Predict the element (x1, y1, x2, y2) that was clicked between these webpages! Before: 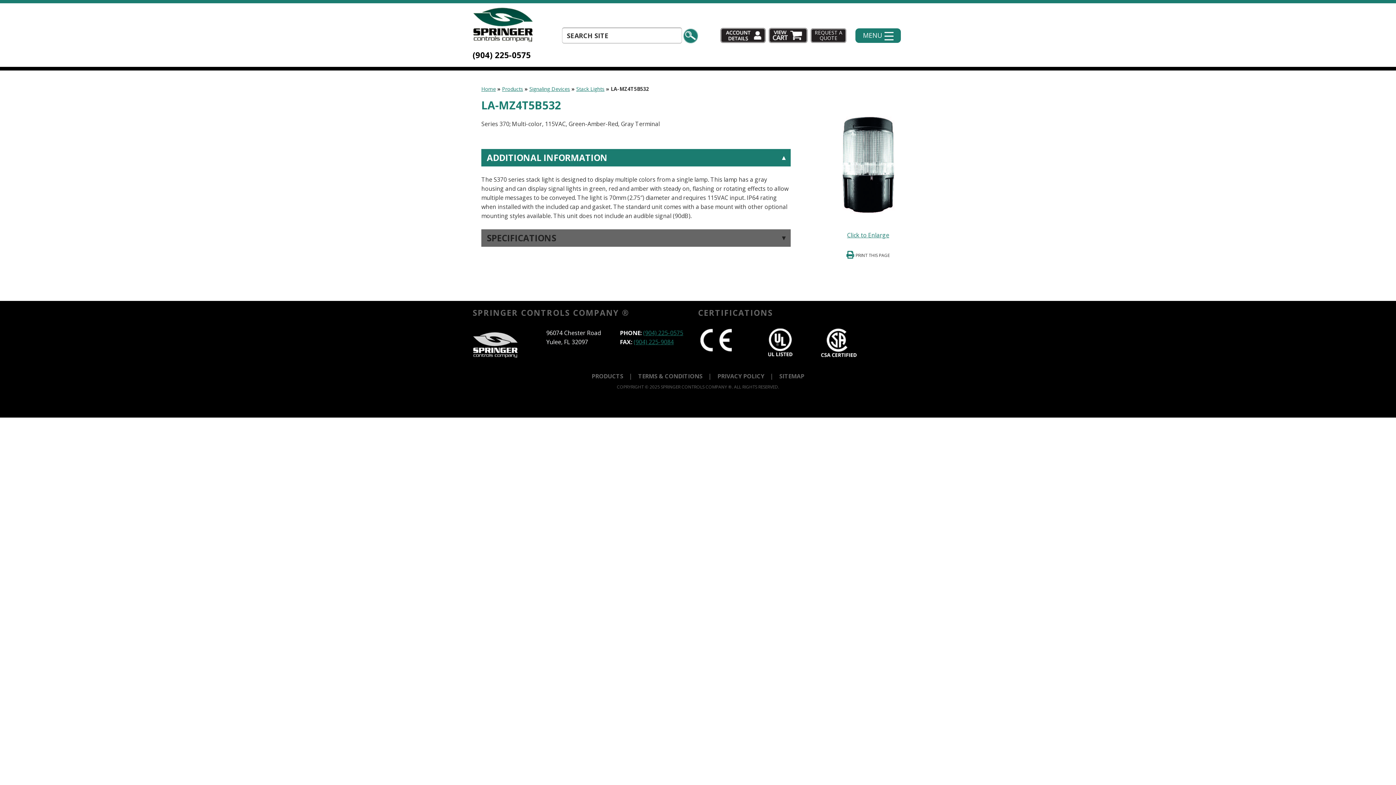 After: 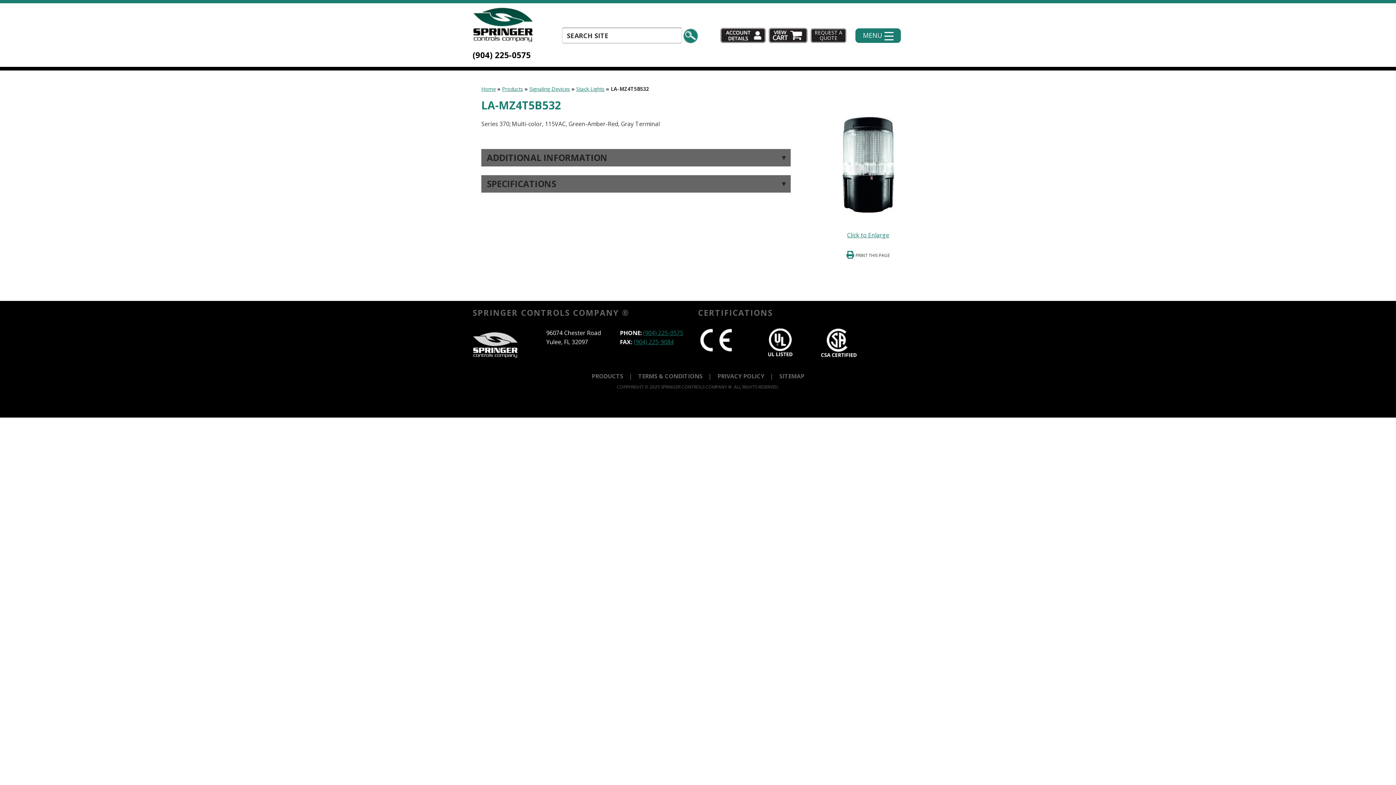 Action: label: ADDITIONAL INFORMATION
▲ bbox: (481, 149, 790, 166)